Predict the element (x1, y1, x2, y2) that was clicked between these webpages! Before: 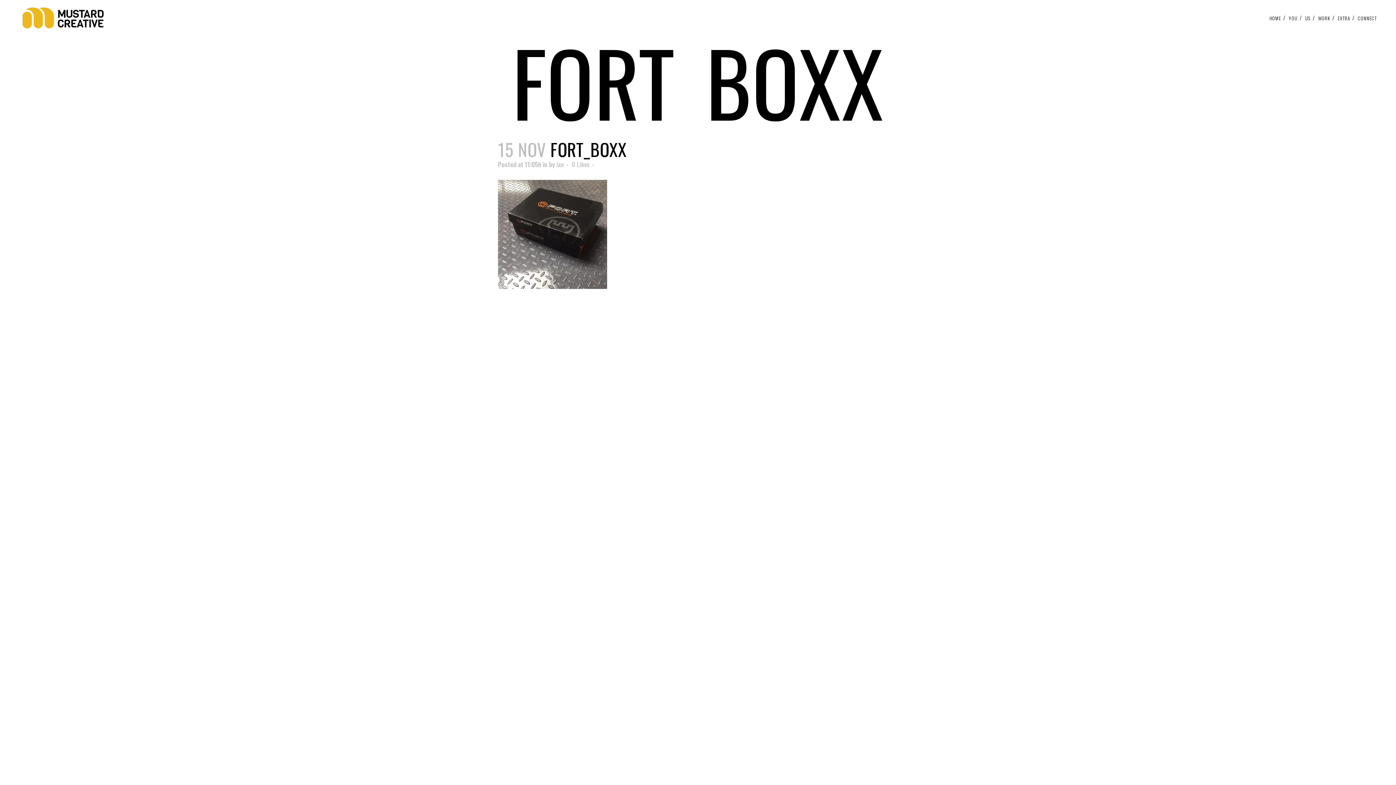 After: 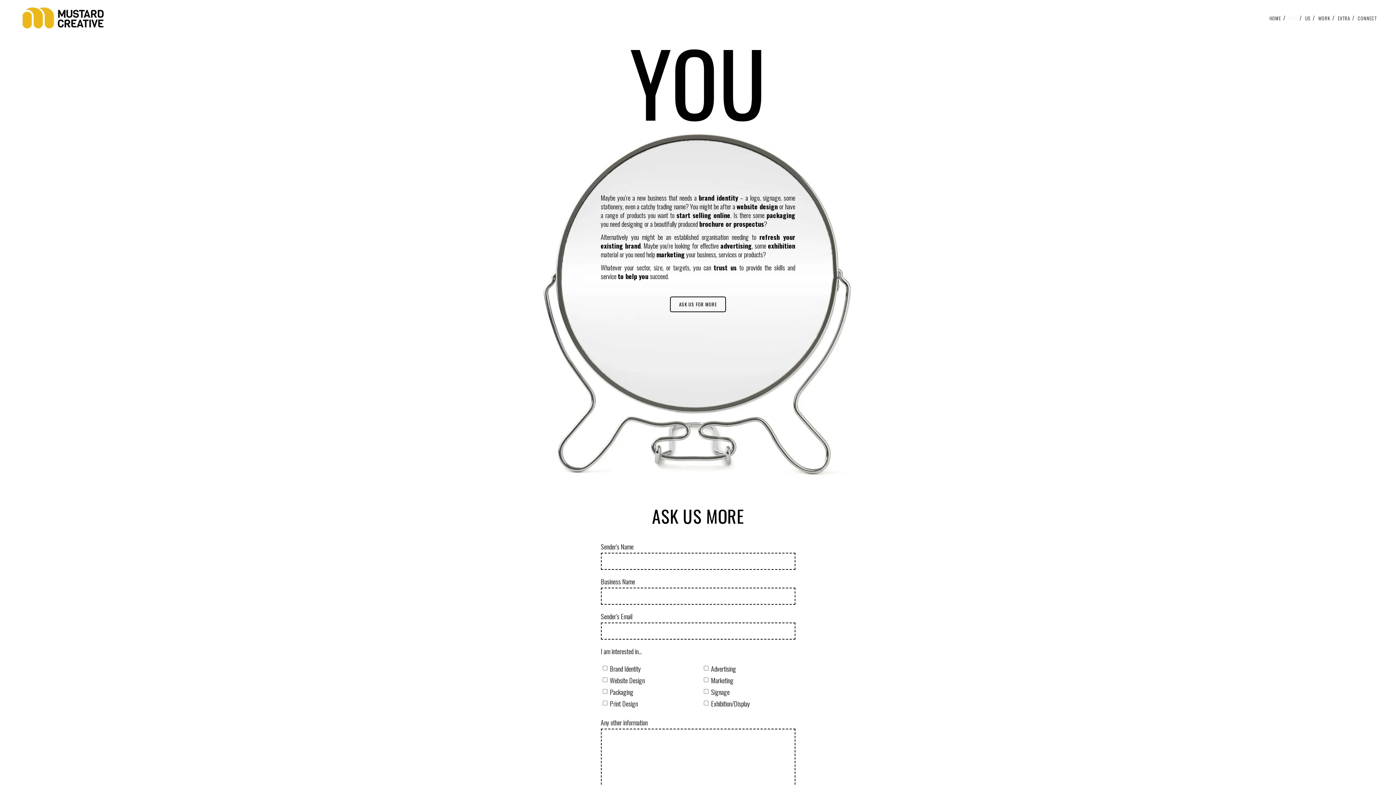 Action: bbox: (1286, 0, 1300, 36) label: YOU